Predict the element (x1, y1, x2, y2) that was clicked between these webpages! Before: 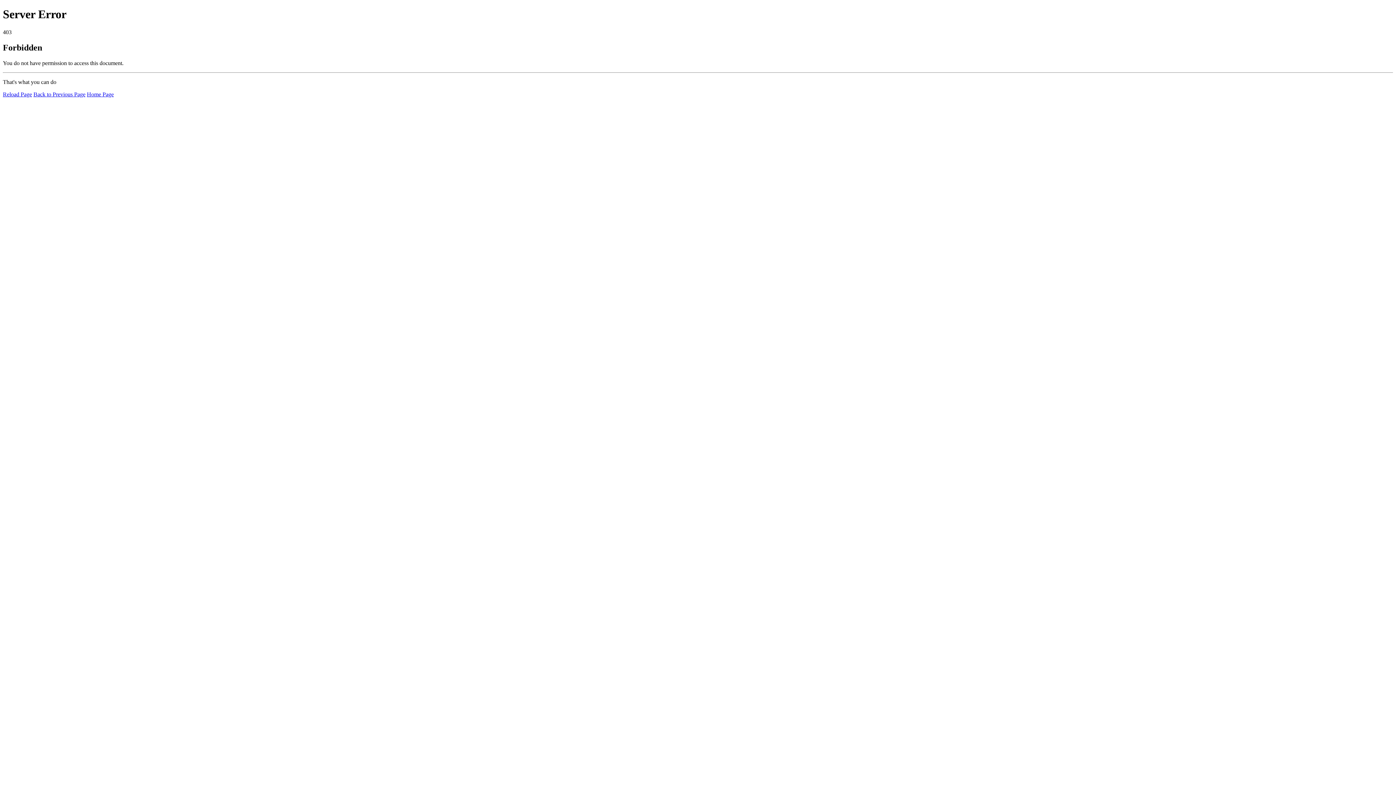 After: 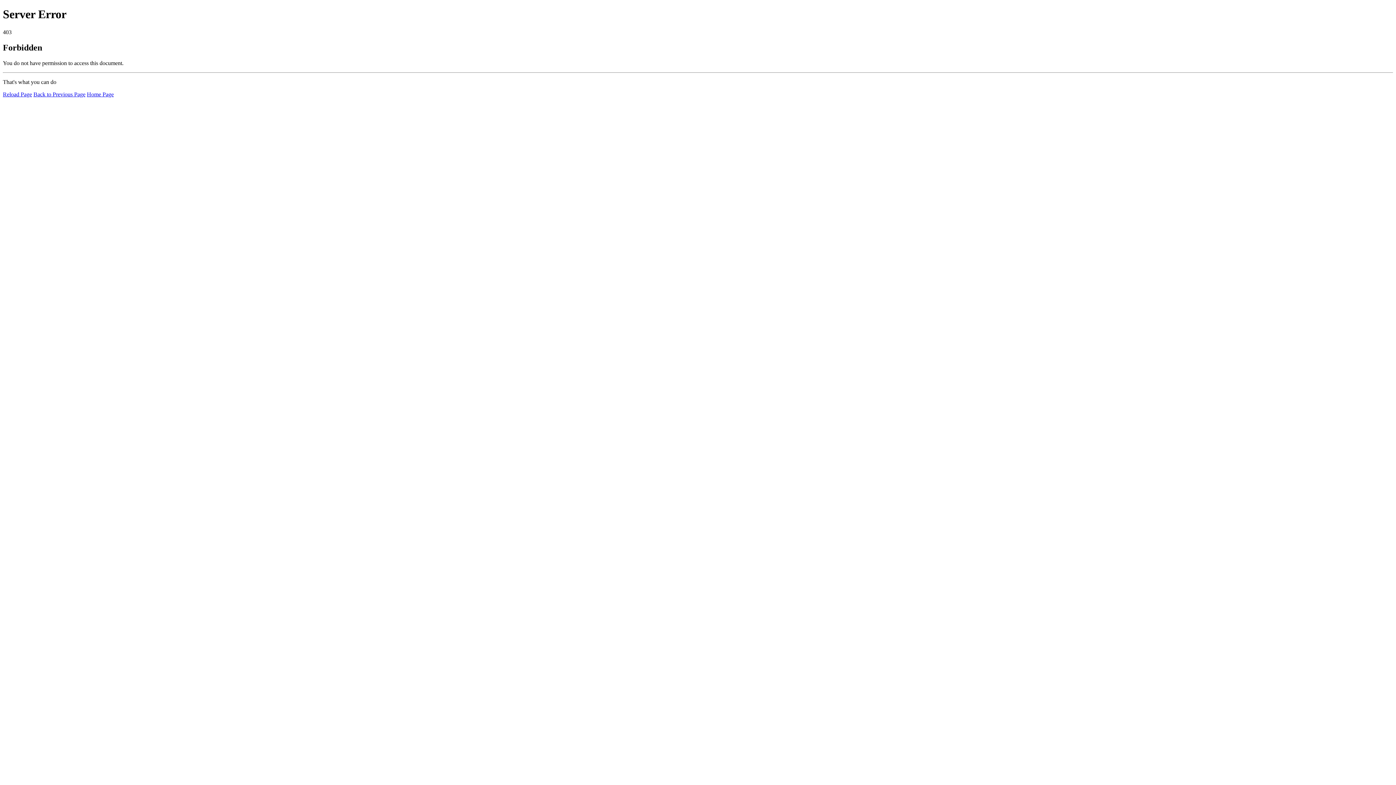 Action: bbox: (2, 91, 32, 97) label: Reload Page